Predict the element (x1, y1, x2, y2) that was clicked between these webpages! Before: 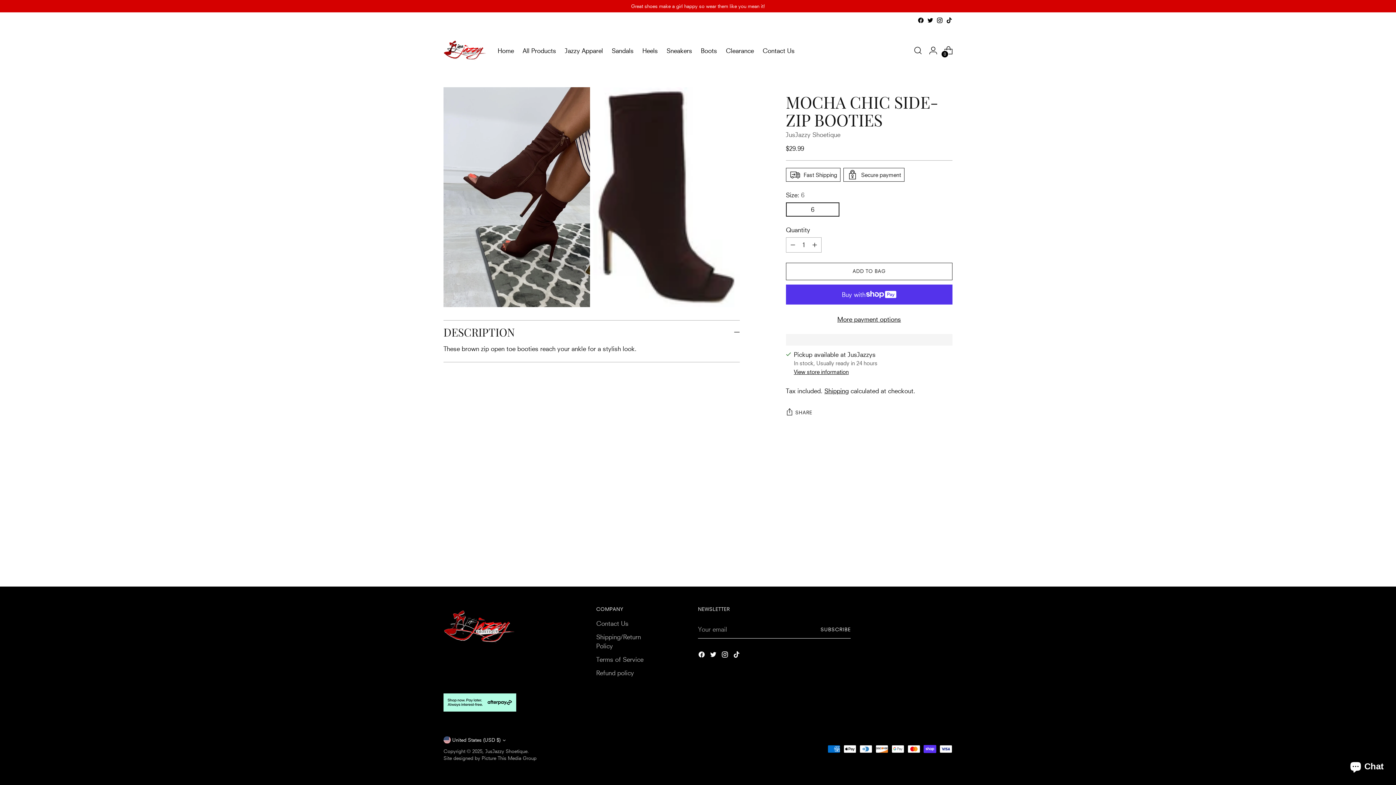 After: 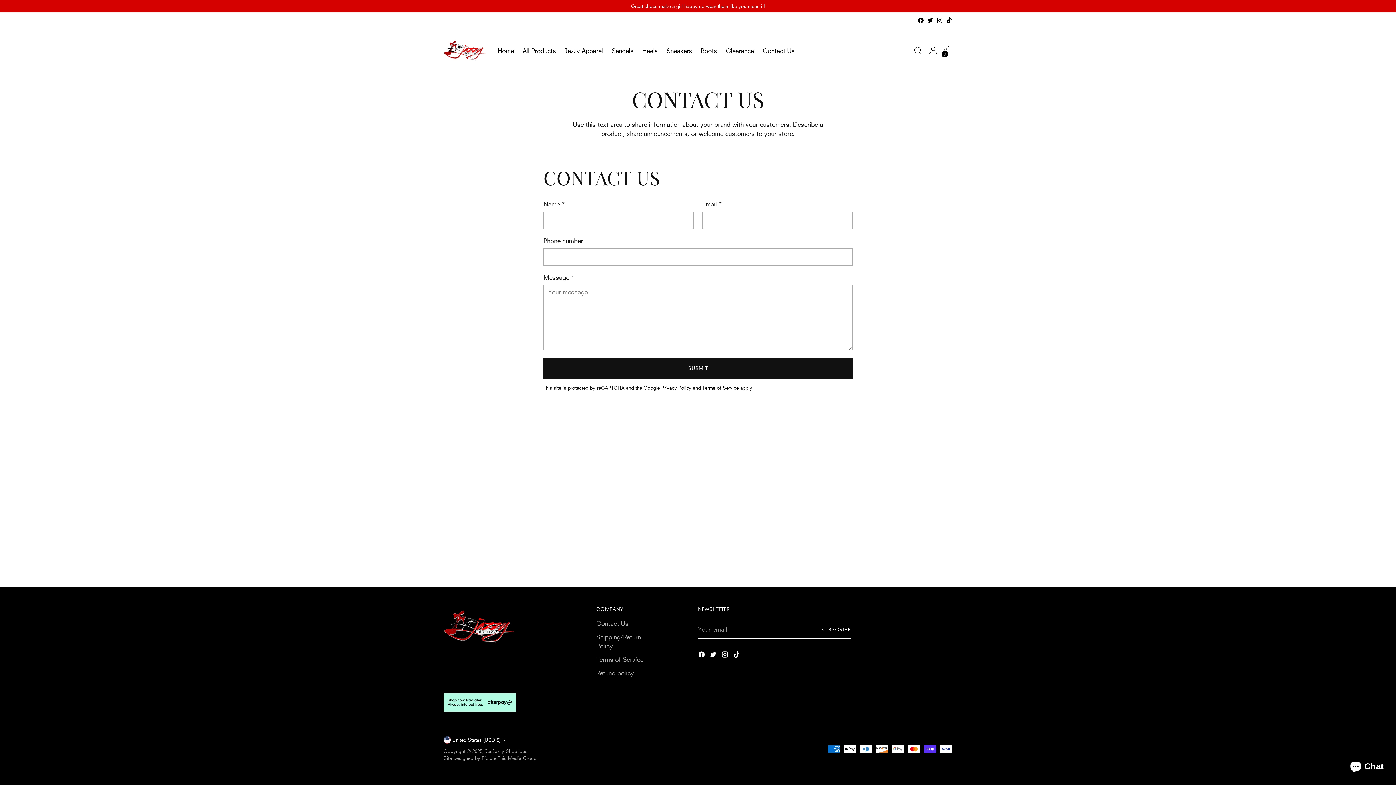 Action: bbox: (596, 620, 628, 627) label: Contact Us